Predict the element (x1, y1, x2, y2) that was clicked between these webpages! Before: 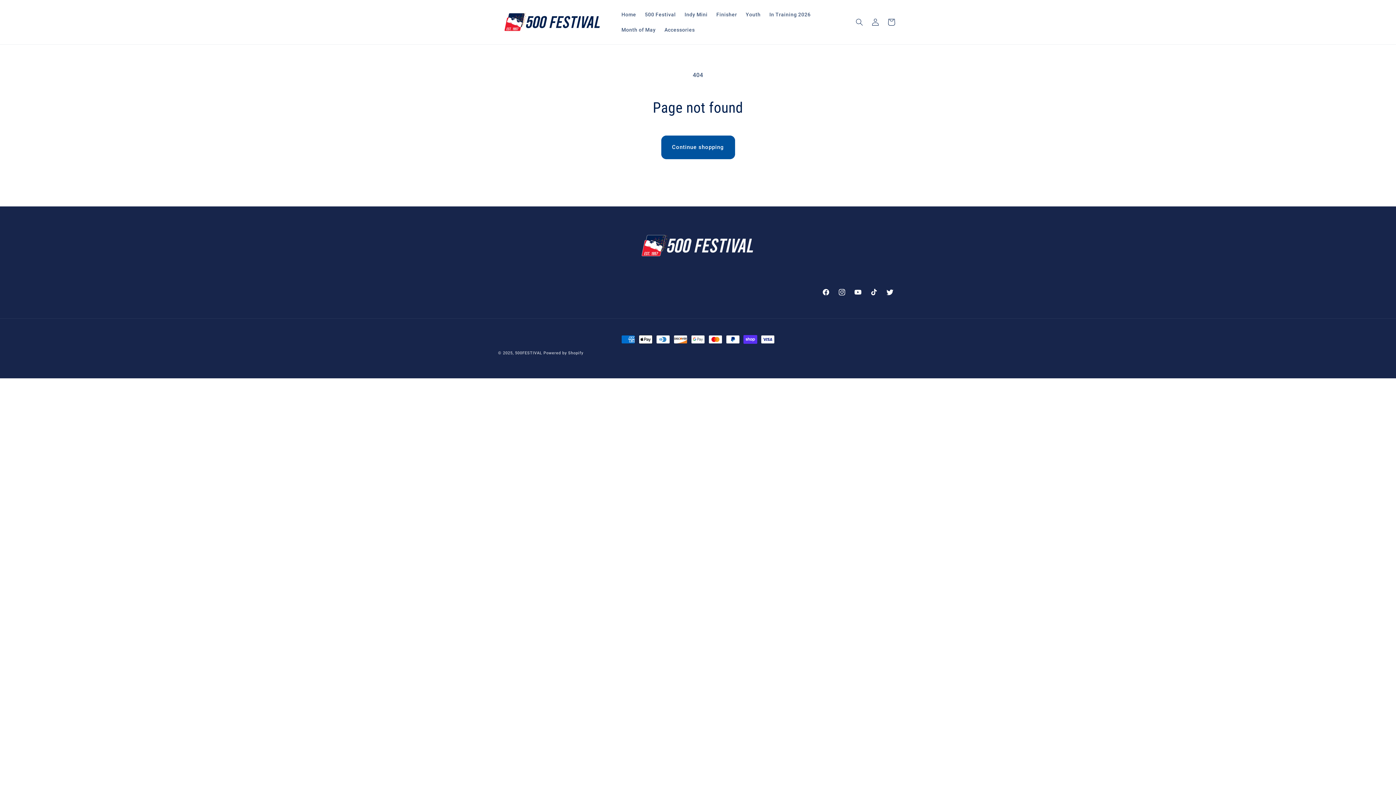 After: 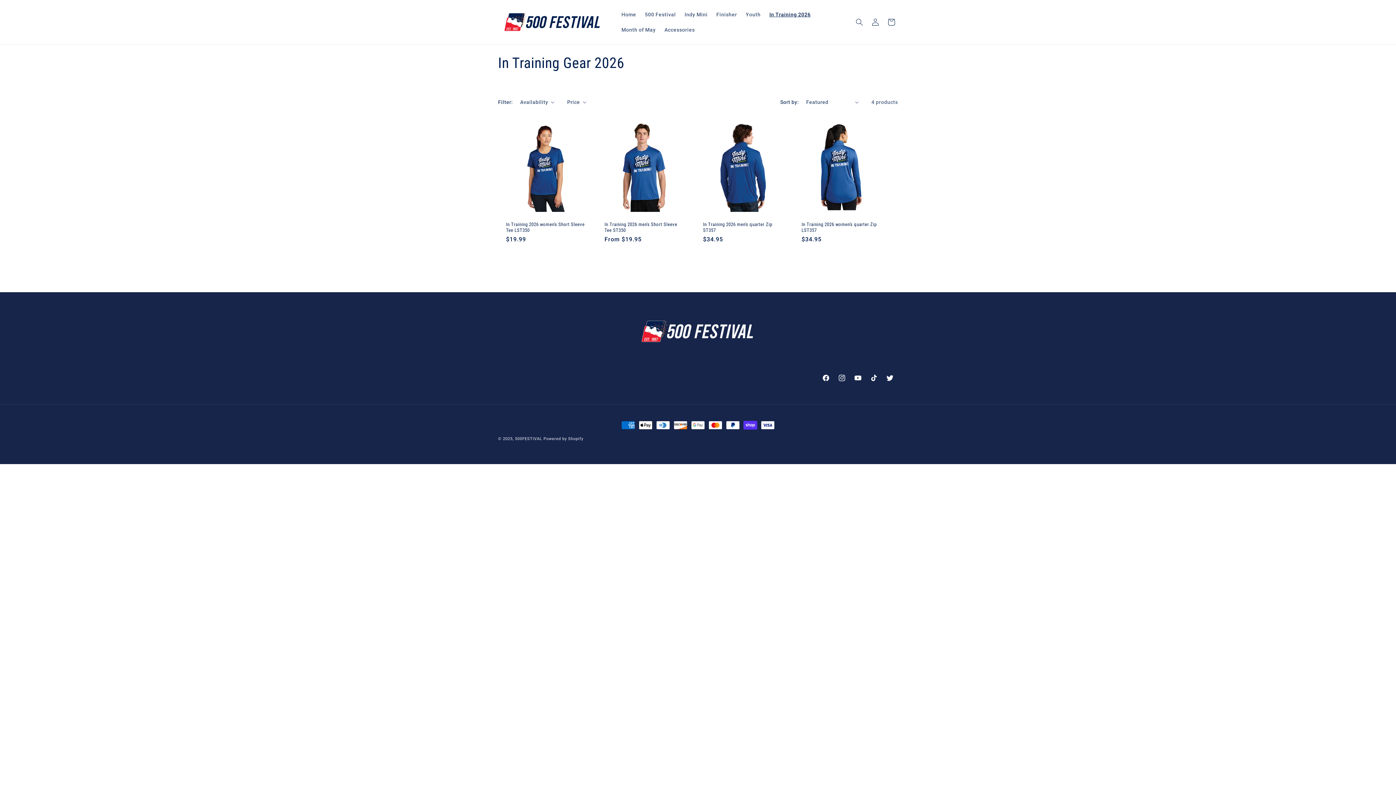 Action: bbox: (765, 6, 815, 22) label: In Training 2026